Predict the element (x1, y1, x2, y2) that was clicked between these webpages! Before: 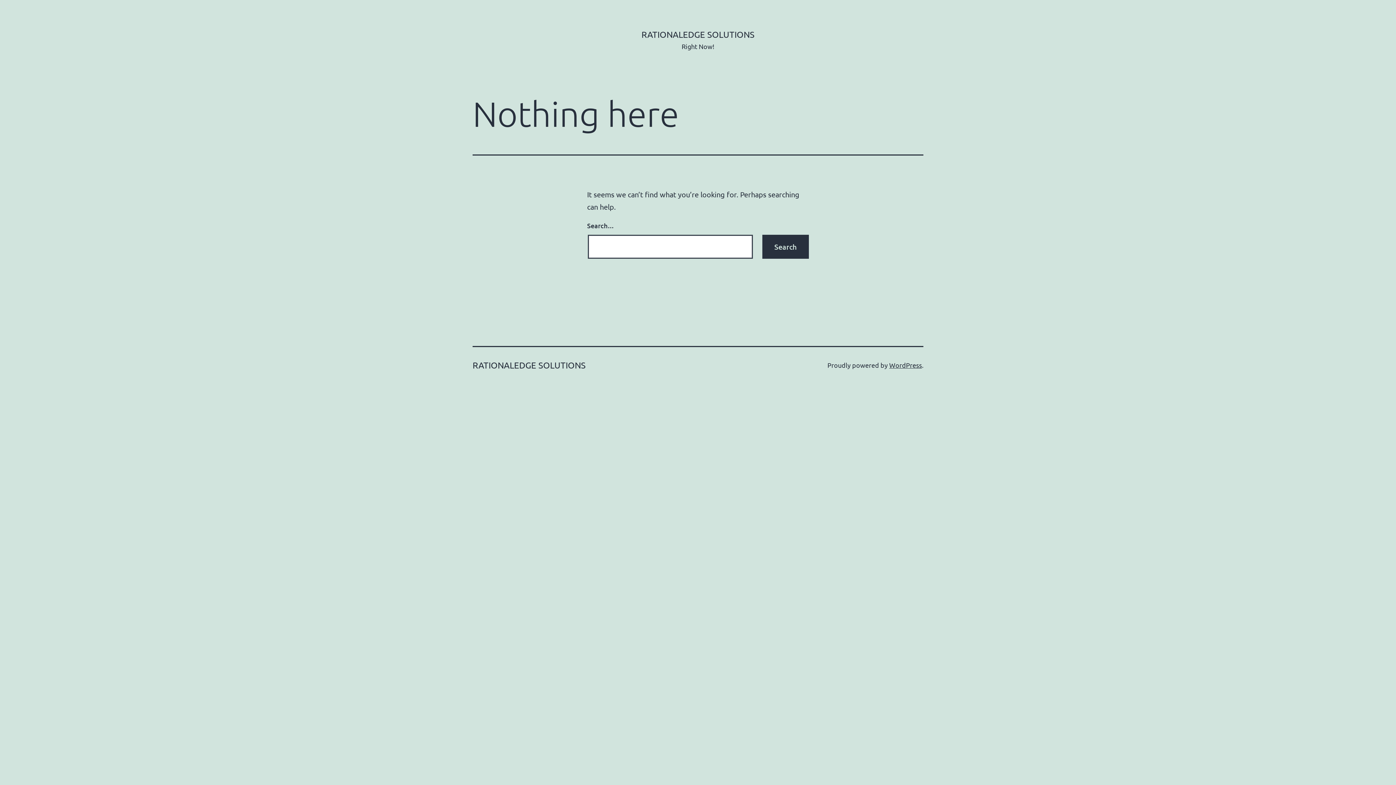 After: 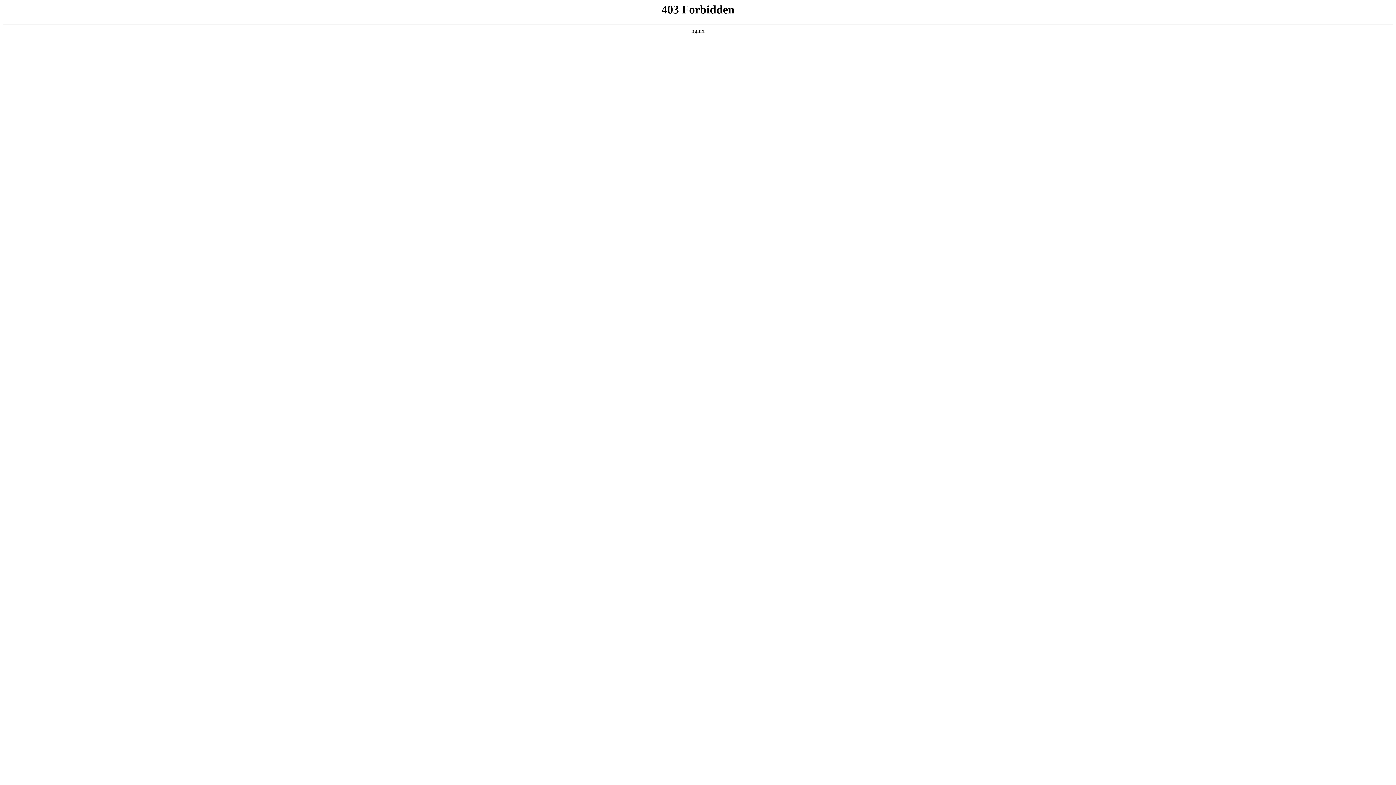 Action: label: WordPress bbox: (889, 361, 922, 369)